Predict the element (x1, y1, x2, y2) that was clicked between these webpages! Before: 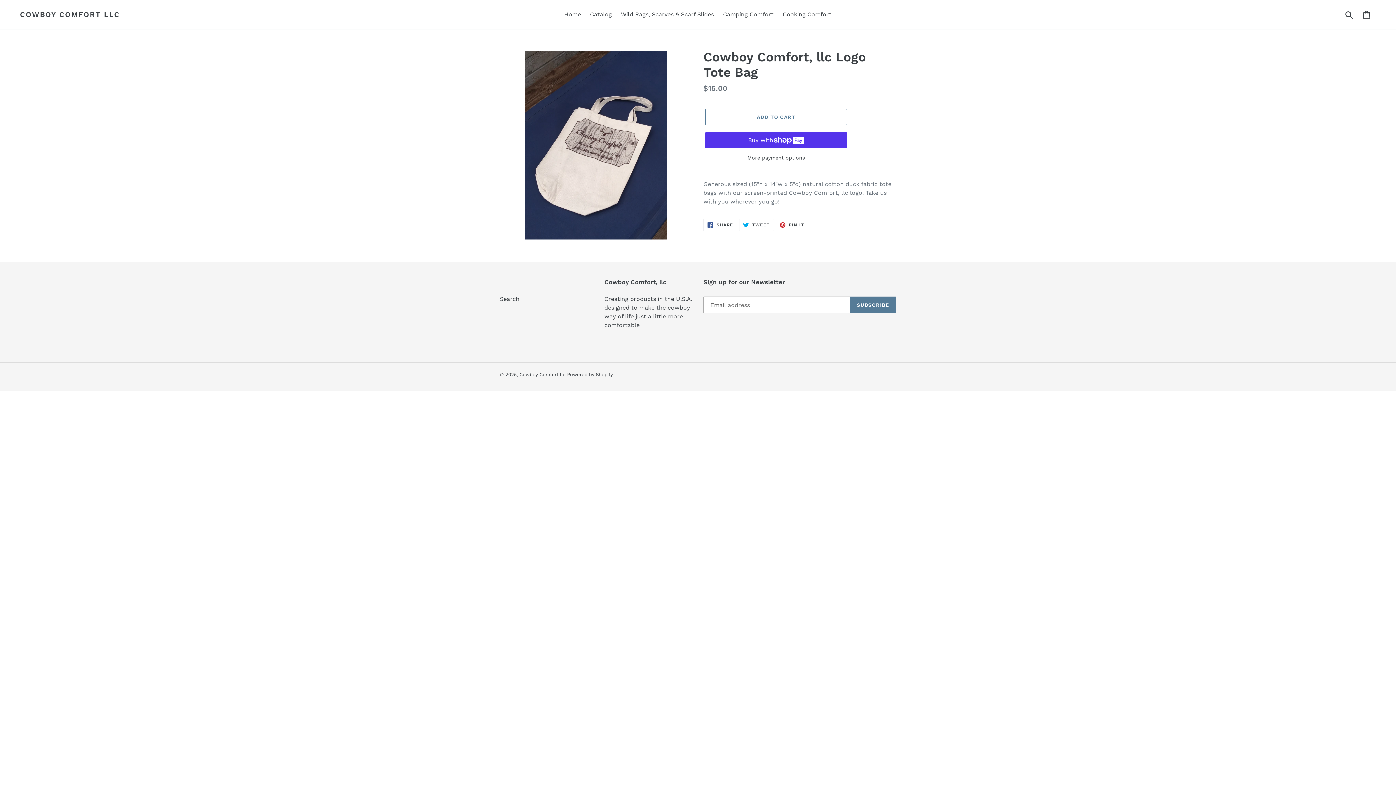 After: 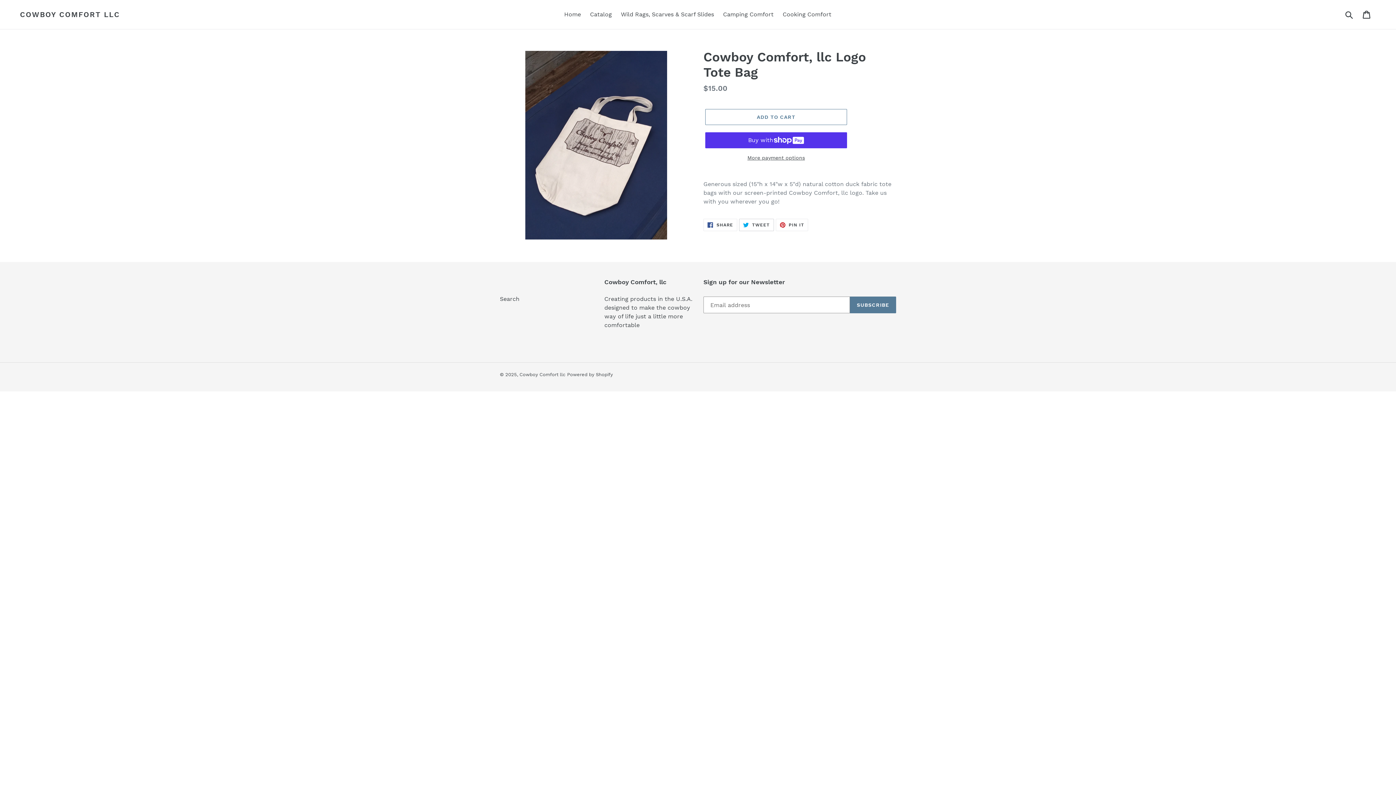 Action: bbox: (739, 218, 774, 231) label:  TWEET
TWEET ON TWITTER